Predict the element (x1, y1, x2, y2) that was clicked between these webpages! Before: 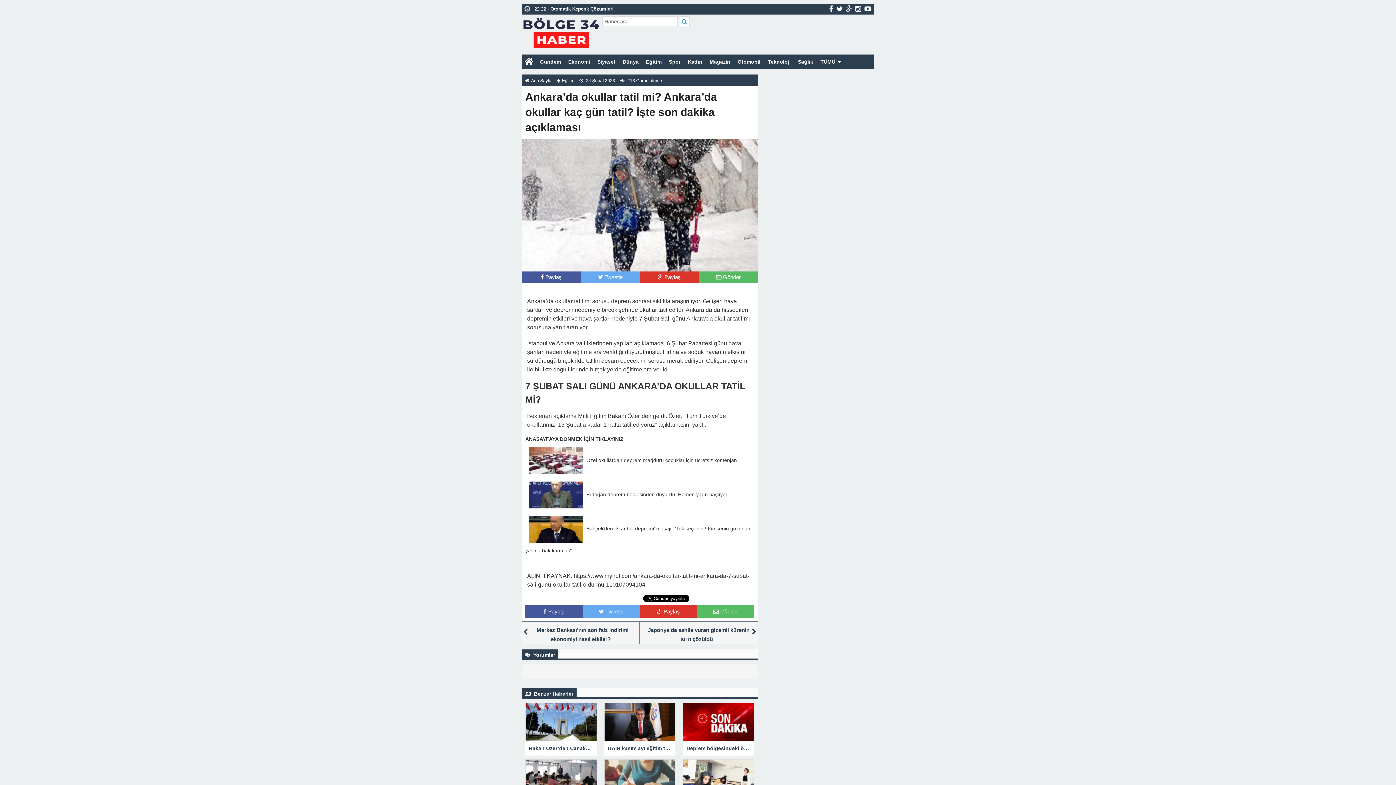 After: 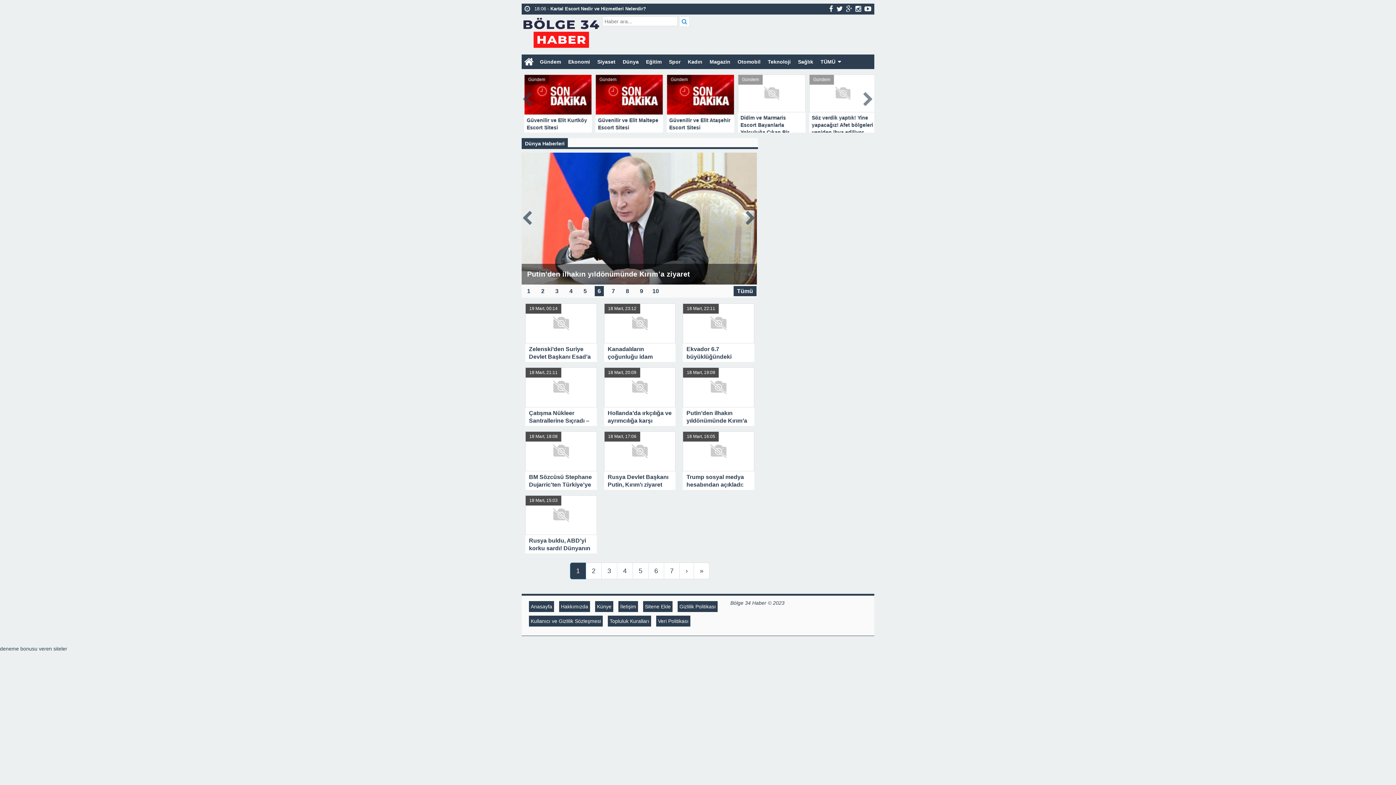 Action: bbox: (619, 54, 642, 69) label: Dünya